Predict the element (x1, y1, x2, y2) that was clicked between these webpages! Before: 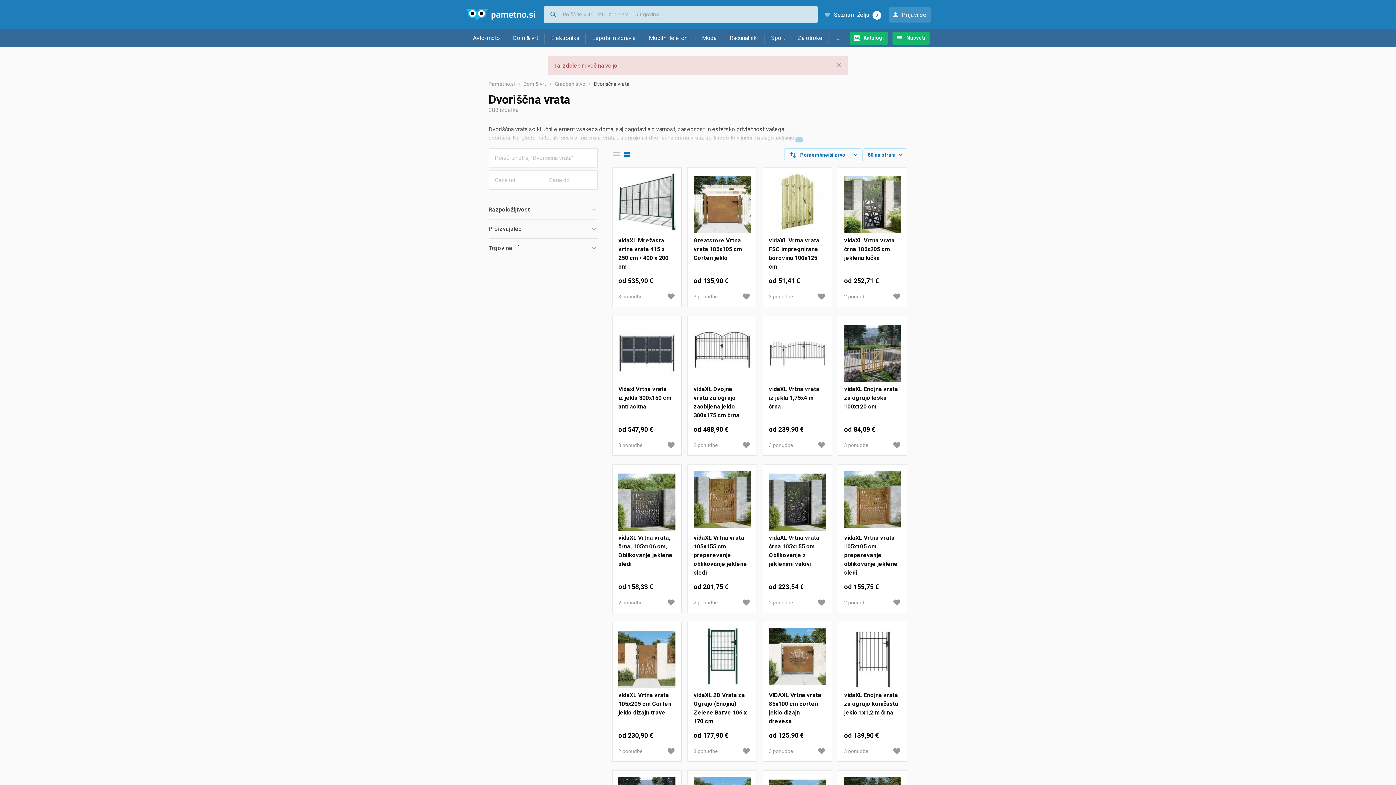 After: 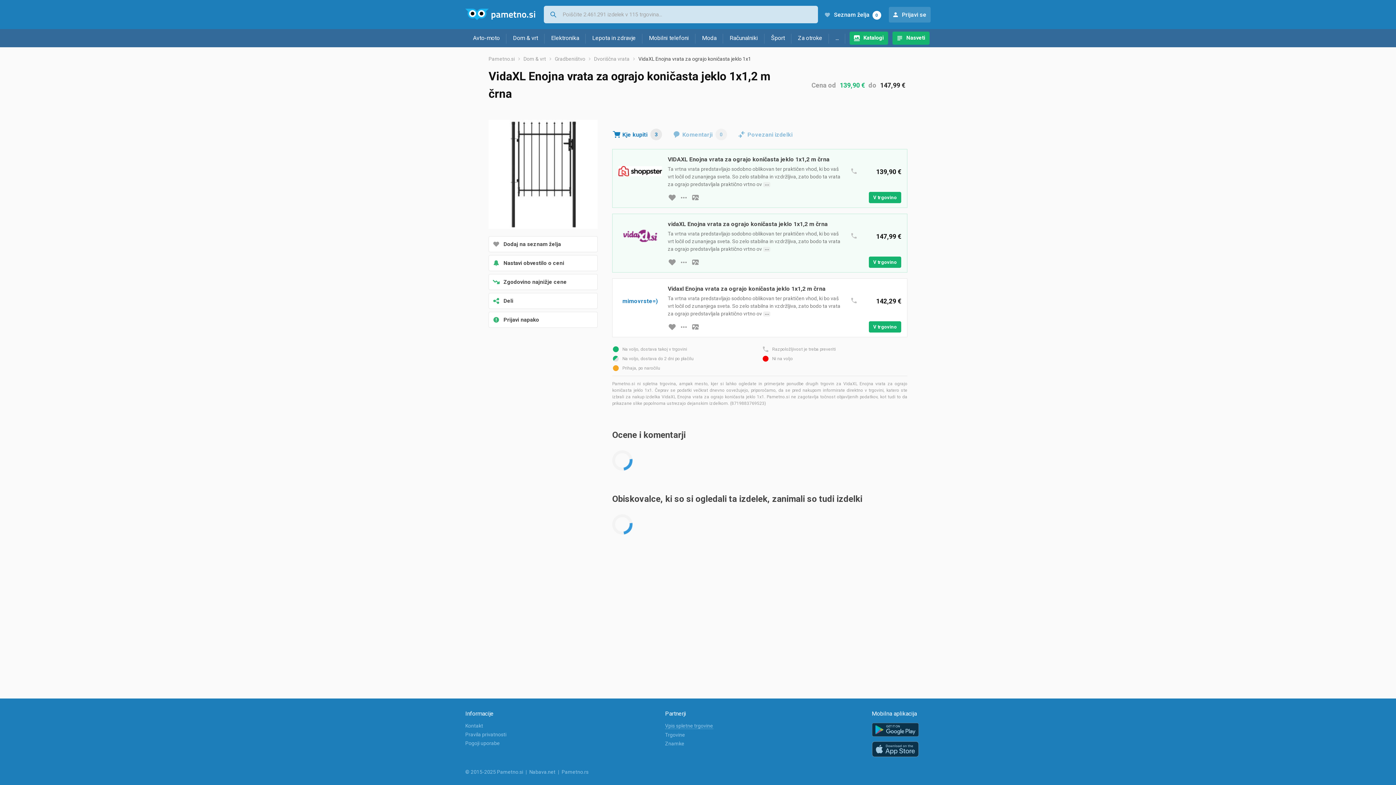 Action: bbox: (844, 628, 901, 691)